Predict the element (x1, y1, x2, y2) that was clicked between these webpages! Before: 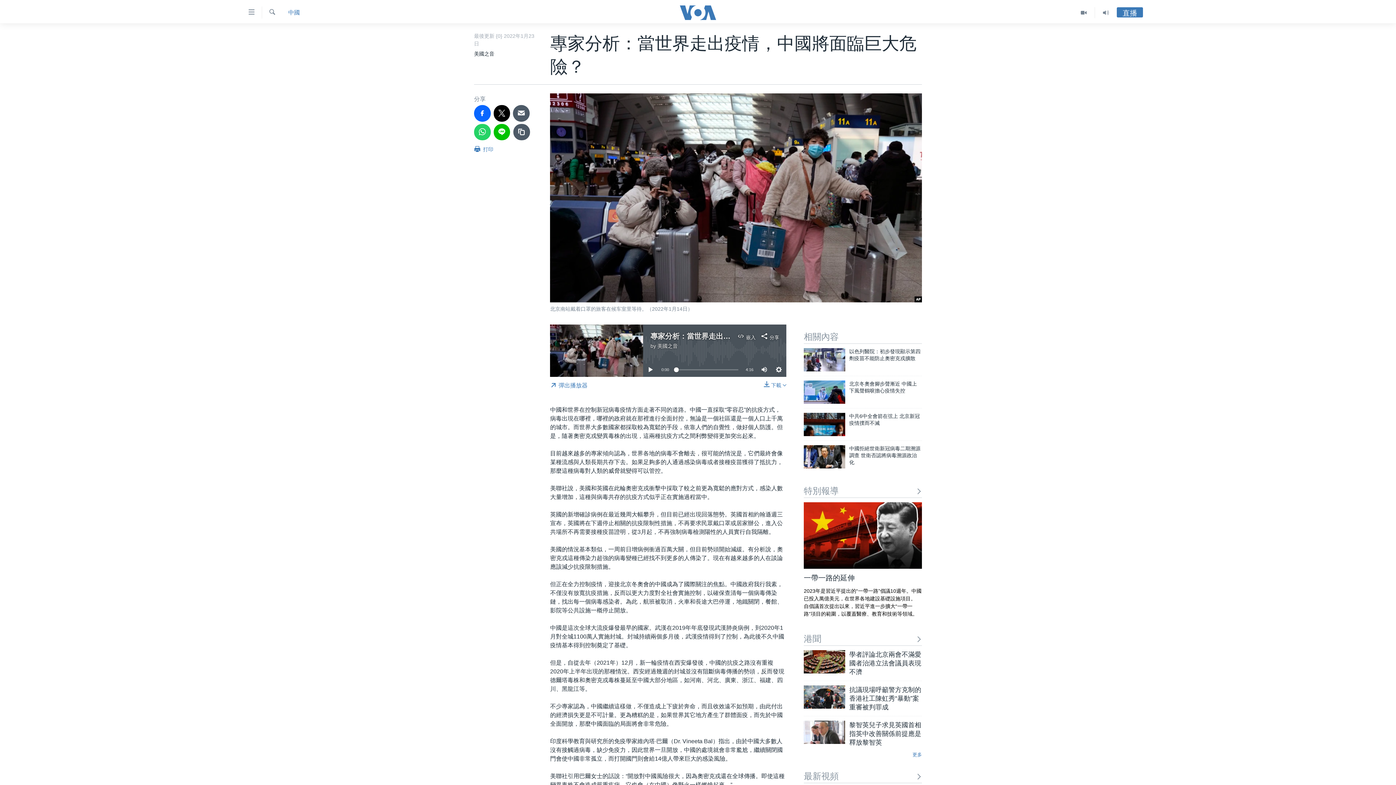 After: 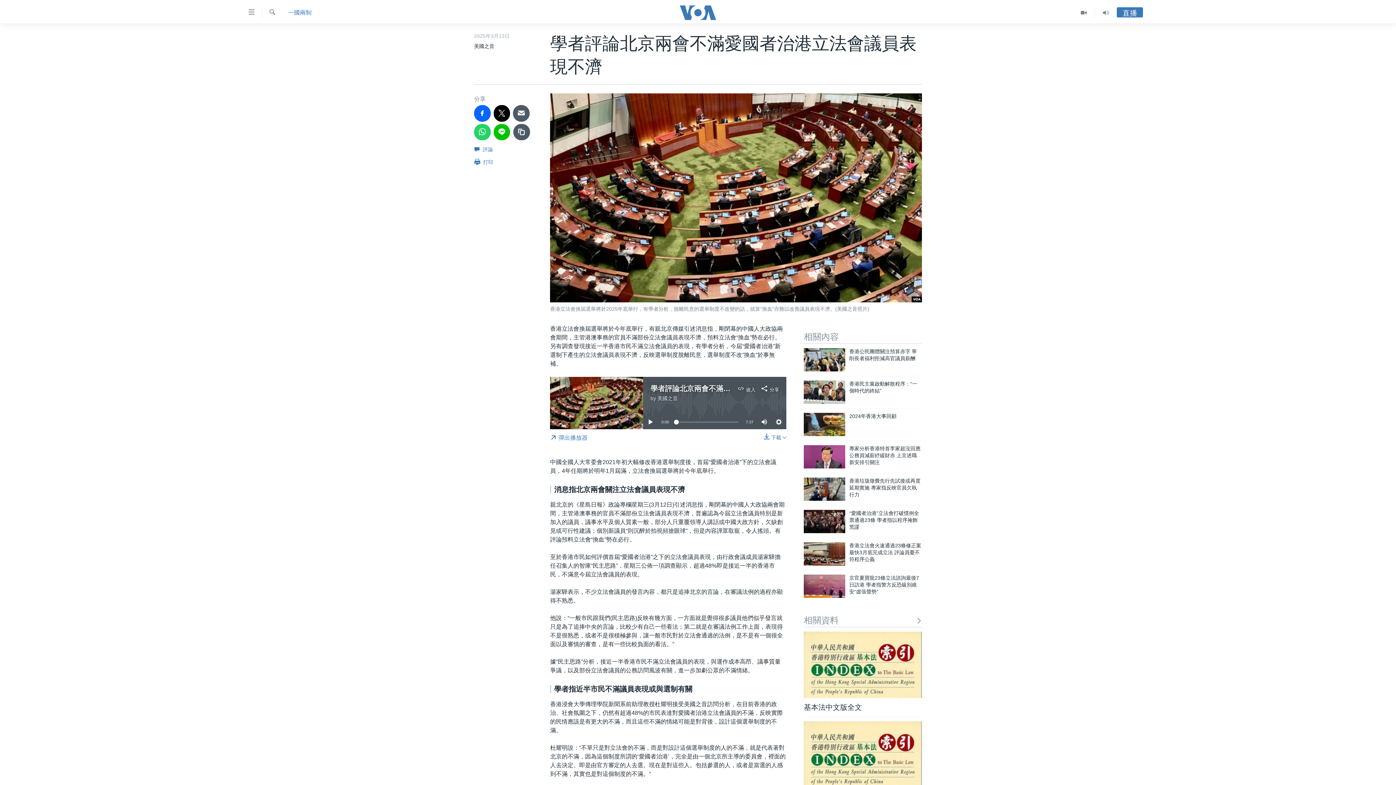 Action: bbox: (804, 650, 845, 673)